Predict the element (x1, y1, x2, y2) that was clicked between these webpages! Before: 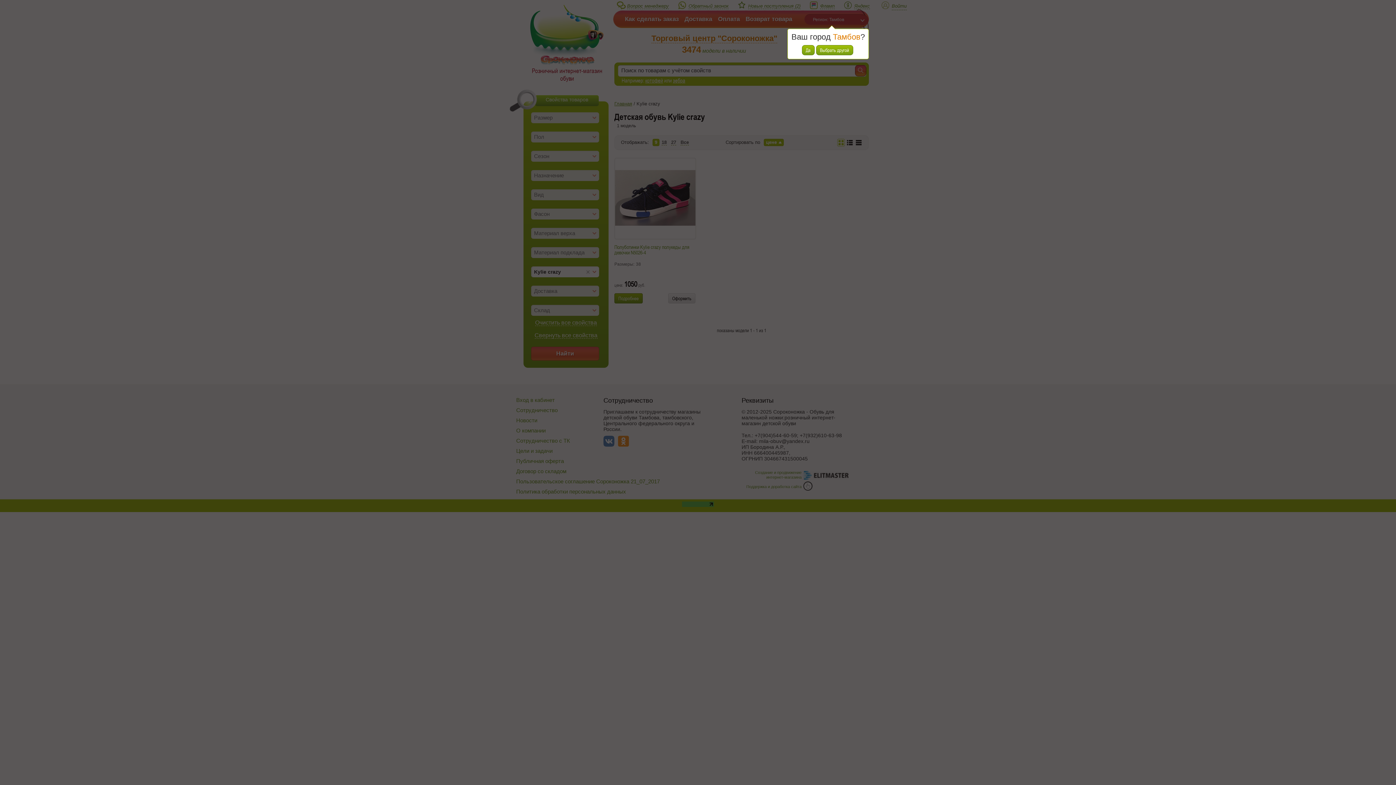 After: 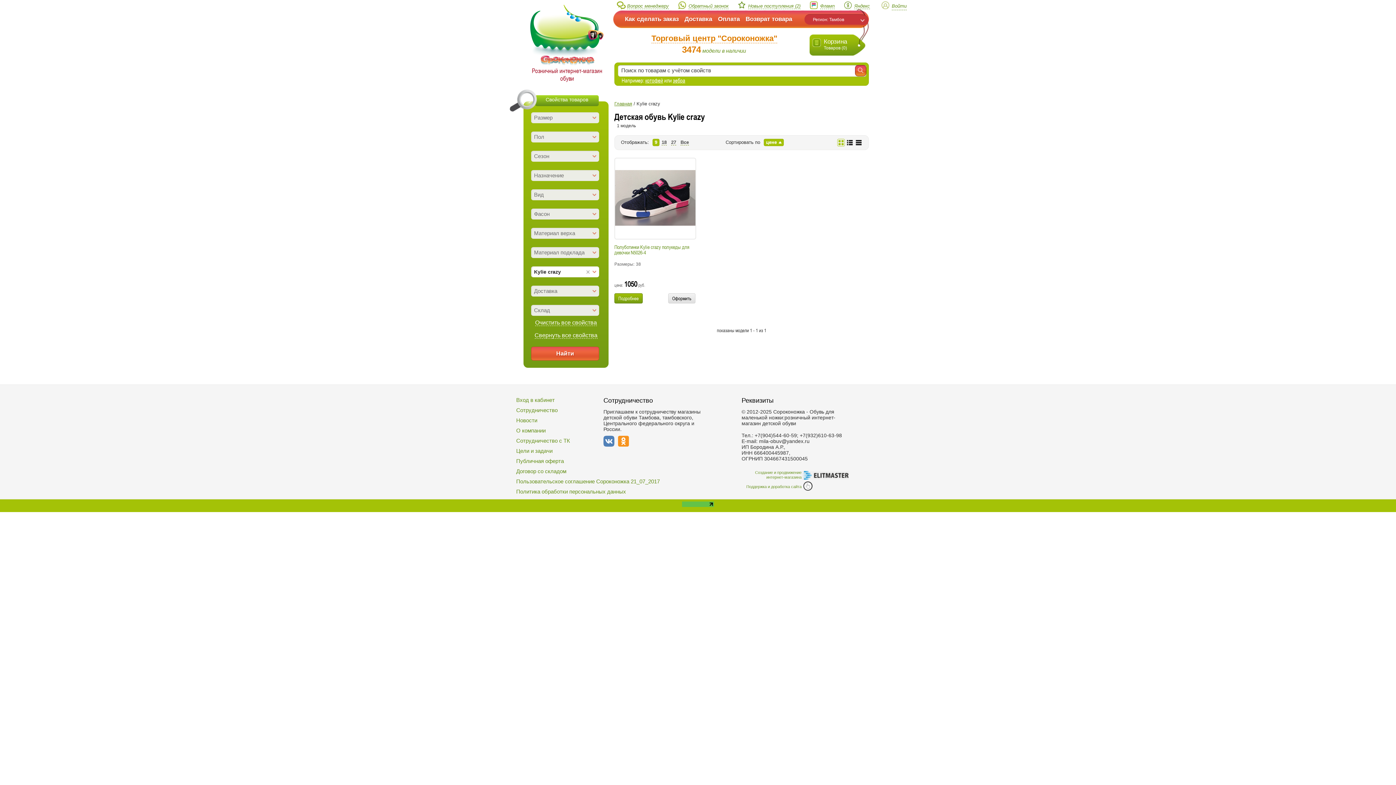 Action: bbox: (802, 45, 814, 55) label: Да